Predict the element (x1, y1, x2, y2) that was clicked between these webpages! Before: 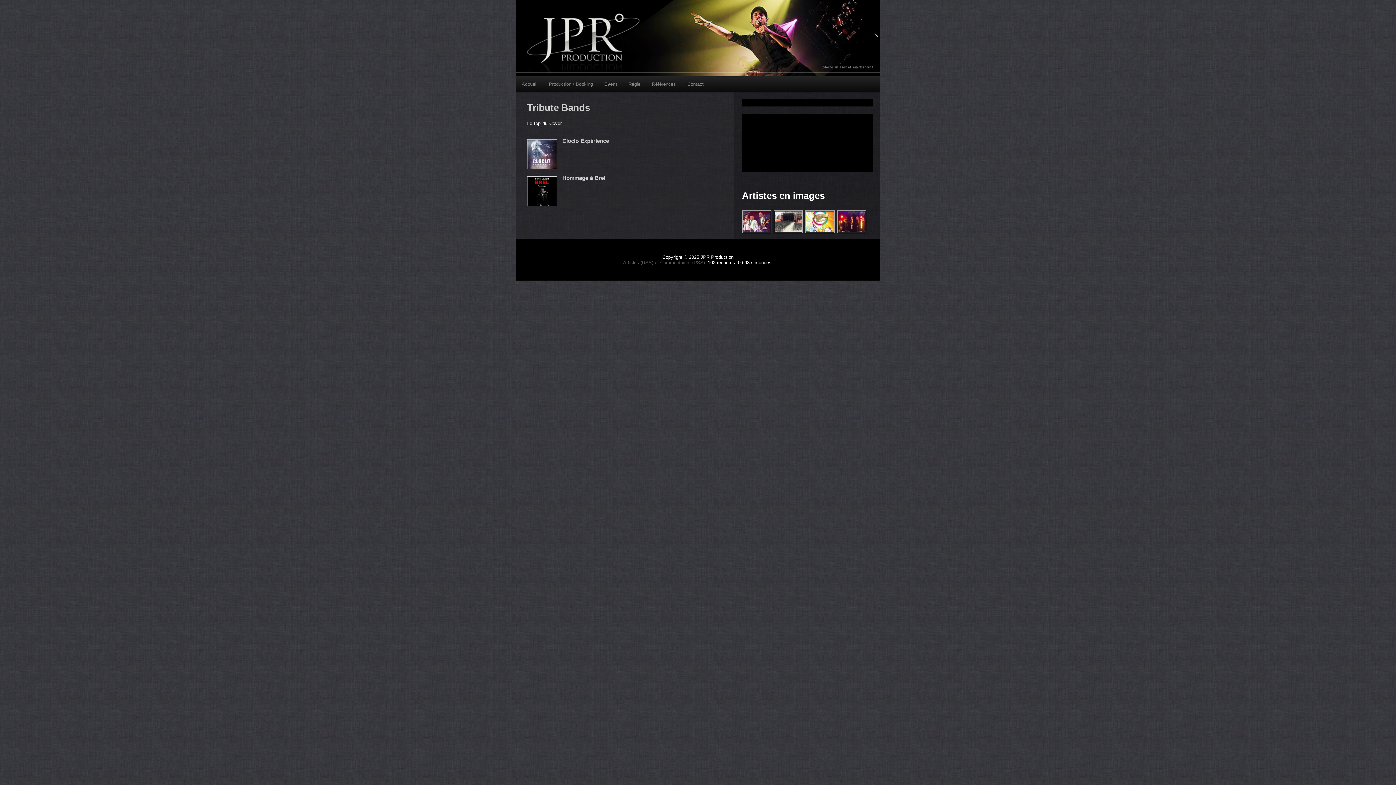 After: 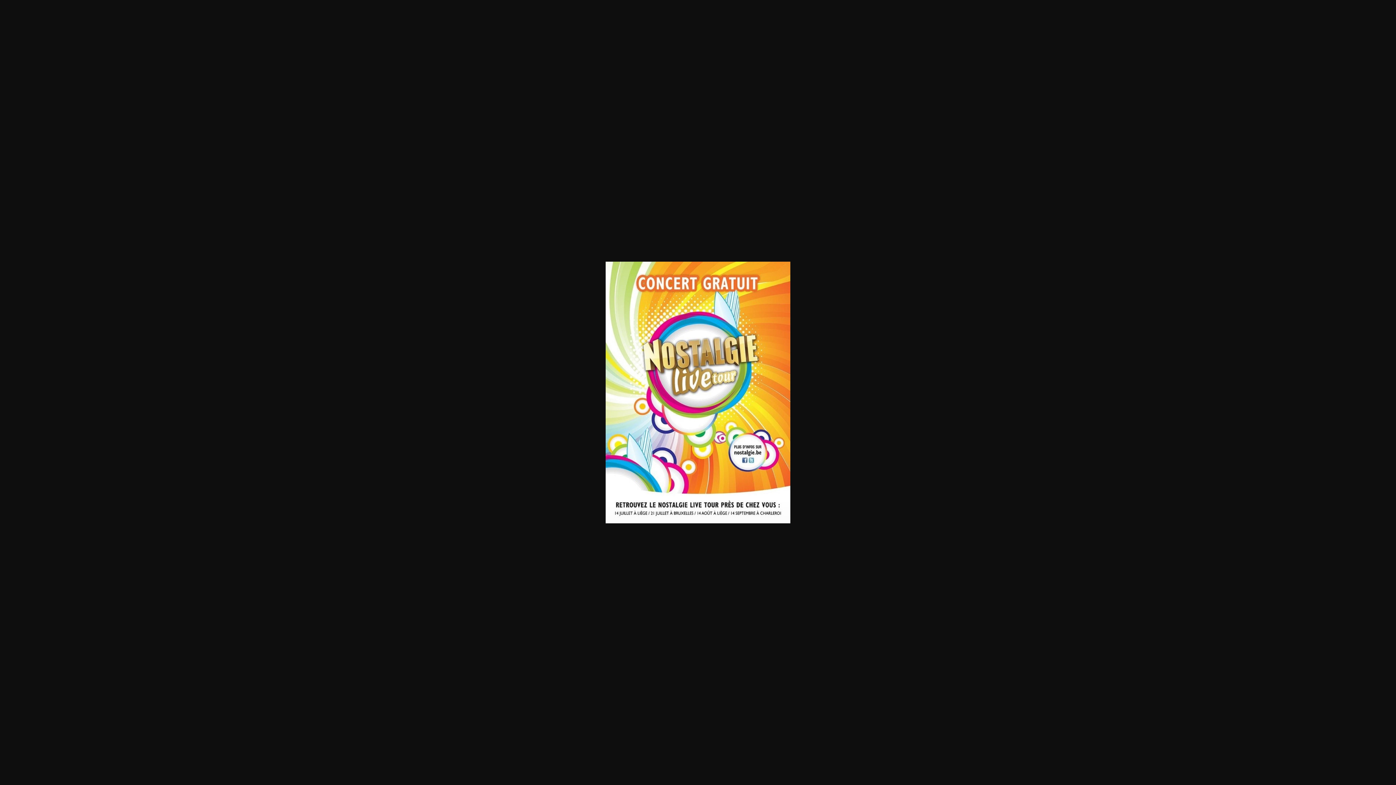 Action: bbox: (805, 229, 835, 235)